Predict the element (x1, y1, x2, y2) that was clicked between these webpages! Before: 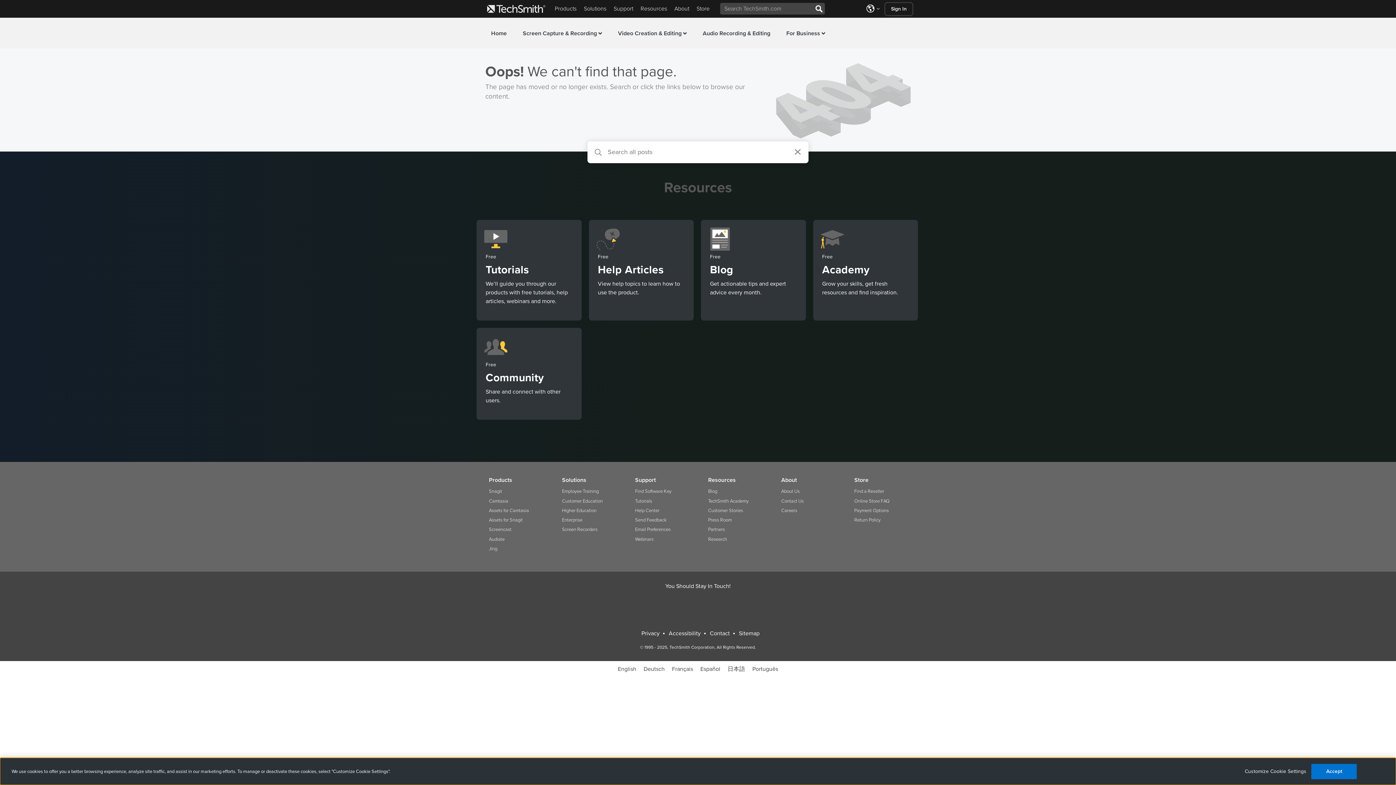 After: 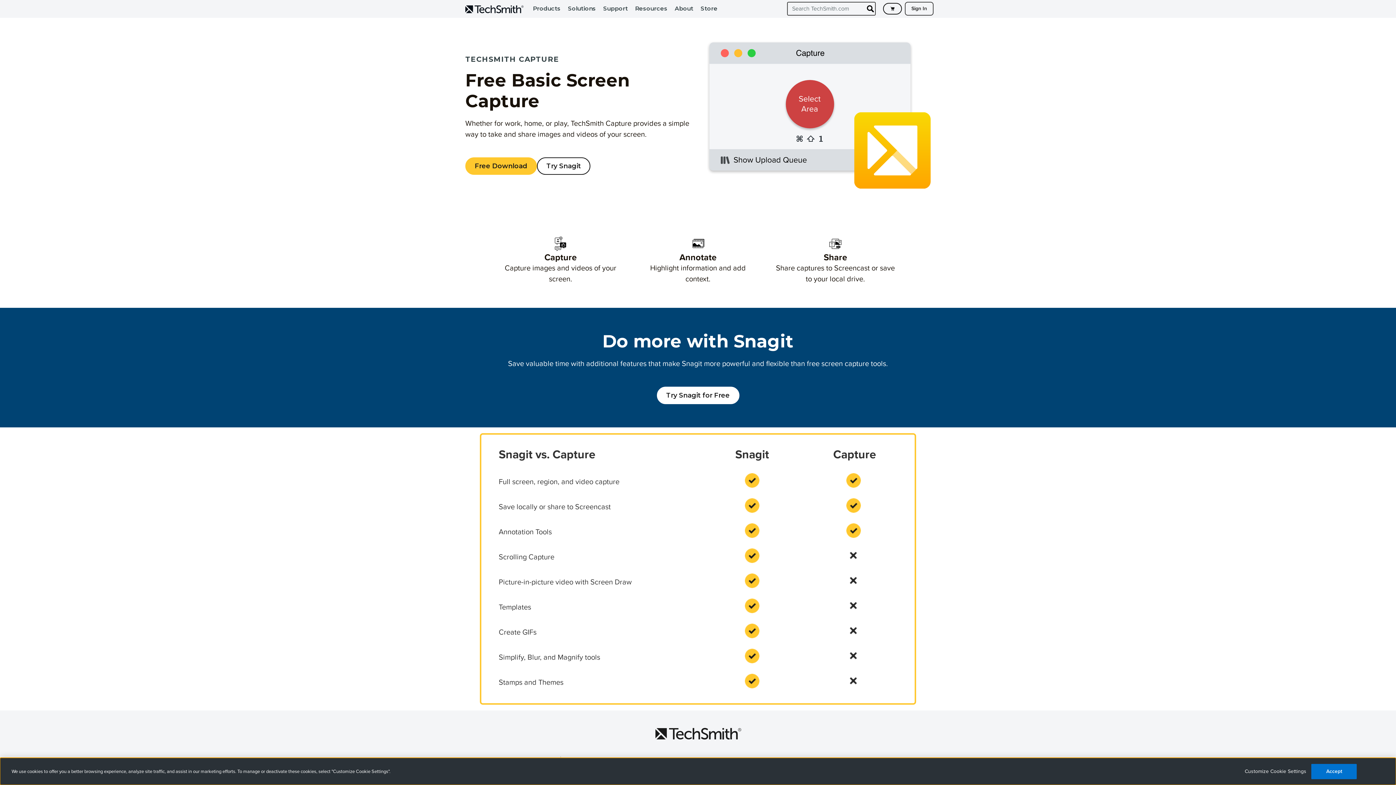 Action: label: Jing bbox: (489, 545, 497, 552)